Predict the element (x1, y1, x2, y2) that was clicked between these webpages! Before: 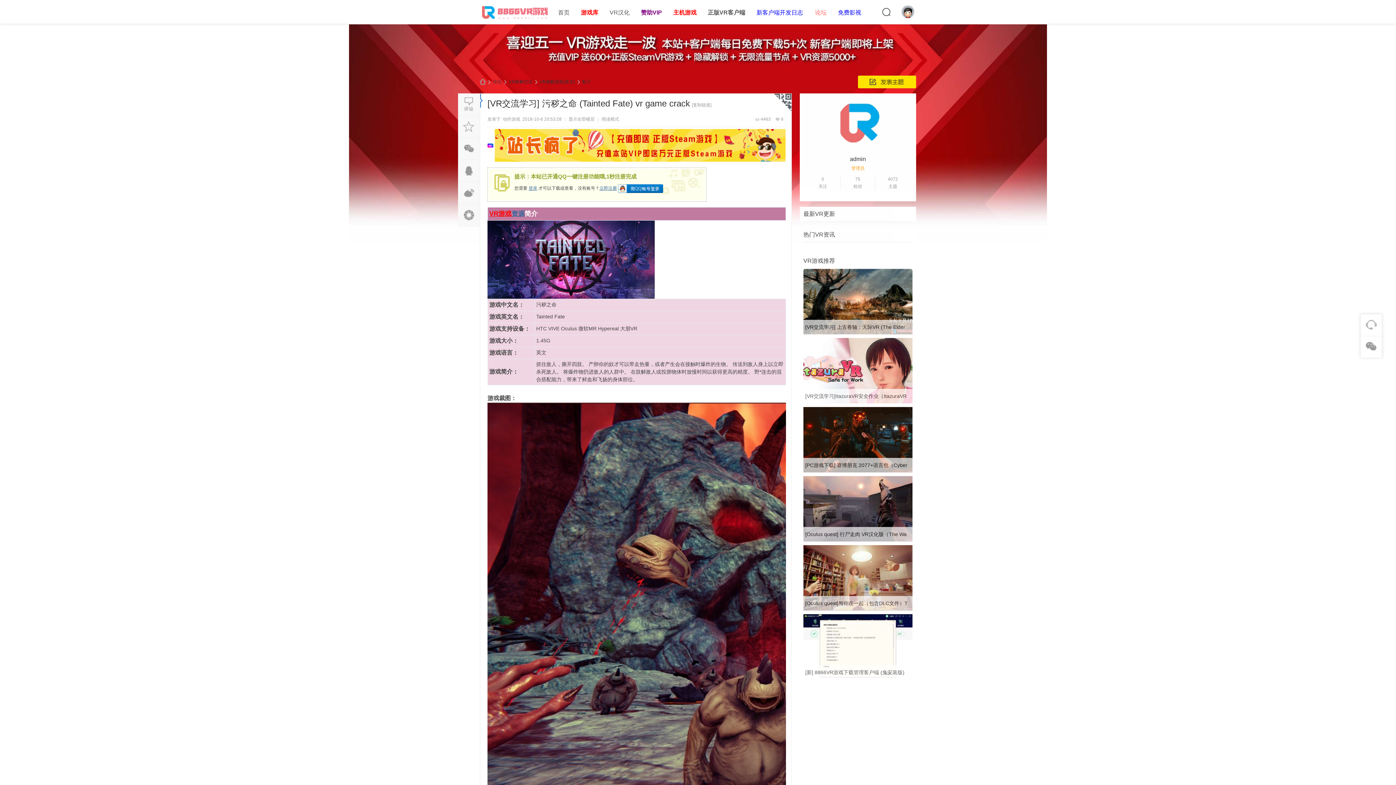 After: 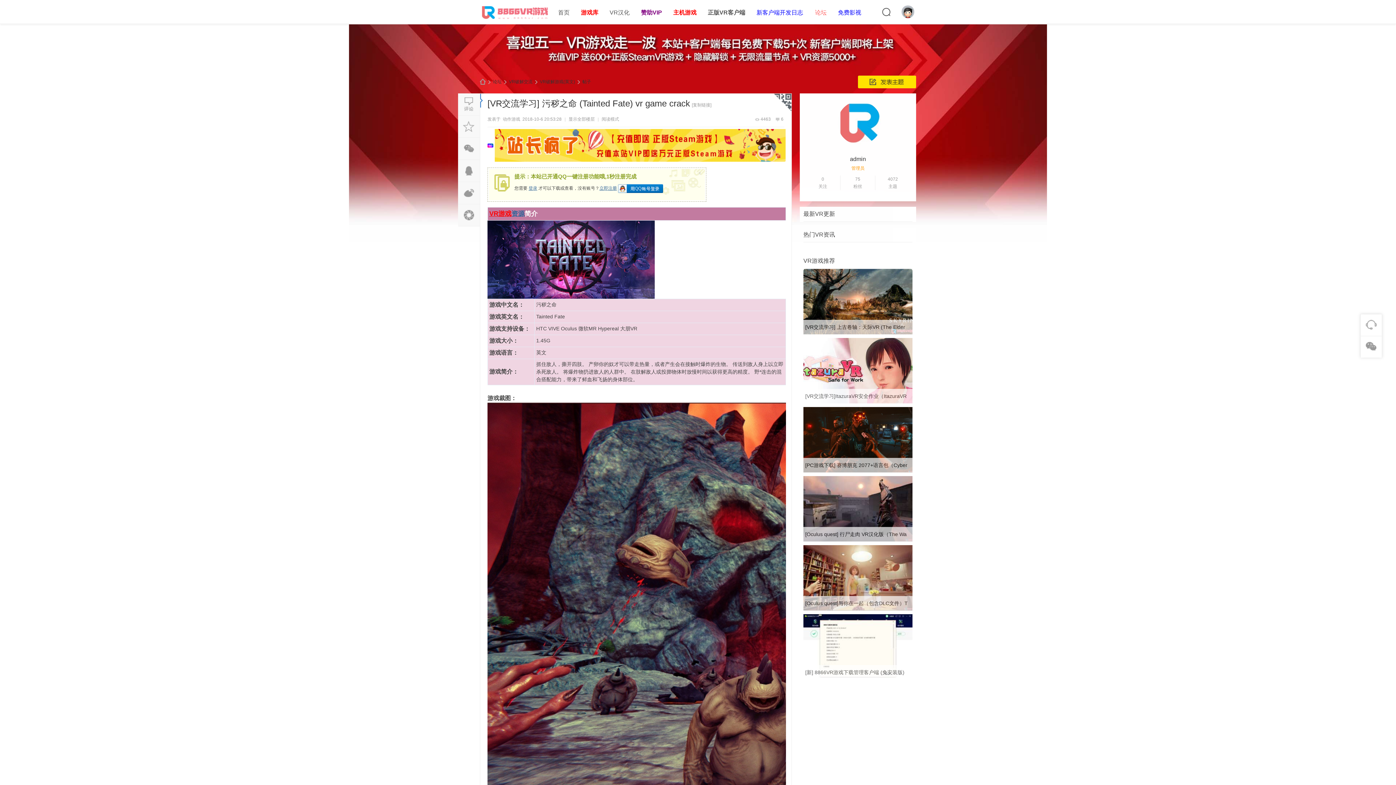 Action: bbox: (511, 210, 524, 217) label: 资源